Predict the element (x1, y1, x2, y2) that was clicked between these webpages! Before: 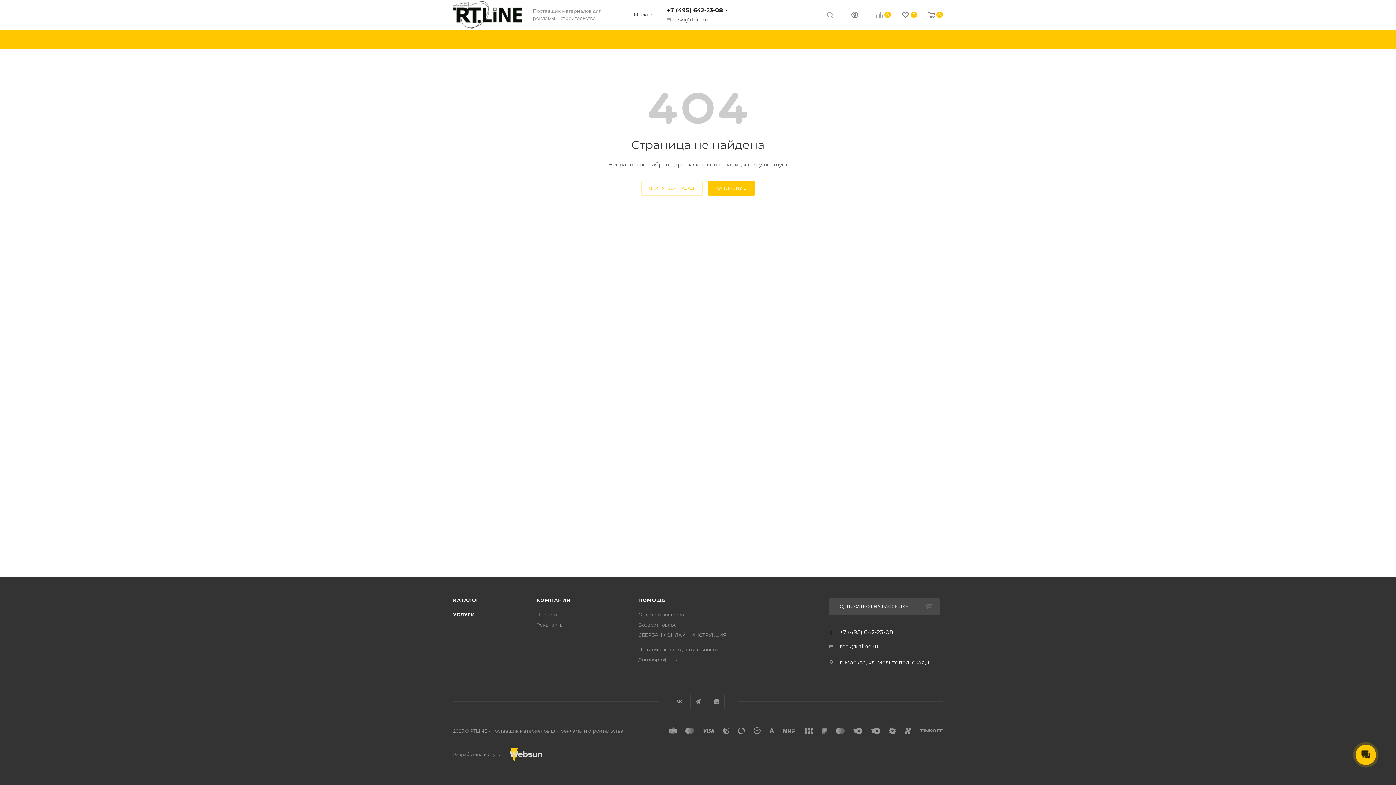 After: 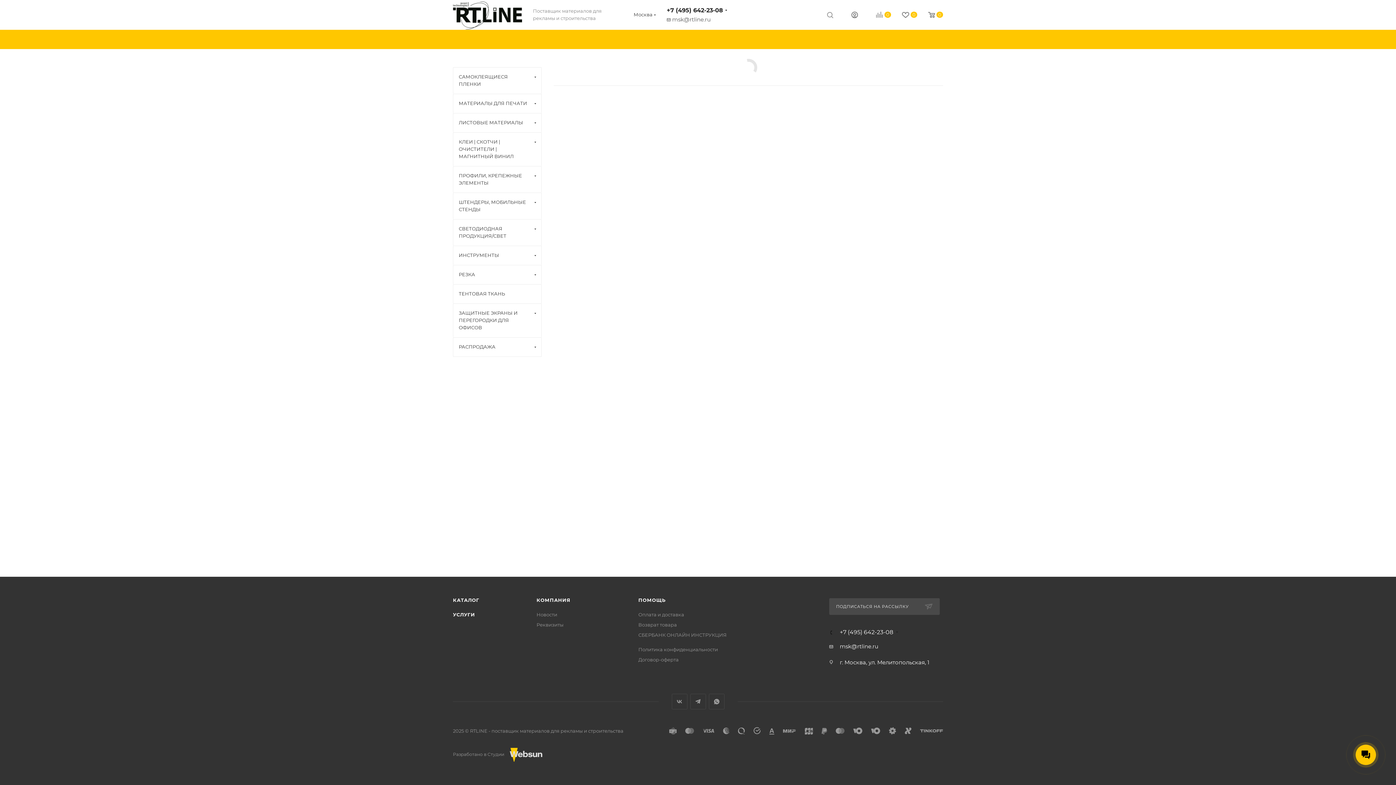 Action: label: НА ГЛАВНУЮ bbox: (707, 181, 755, 195)